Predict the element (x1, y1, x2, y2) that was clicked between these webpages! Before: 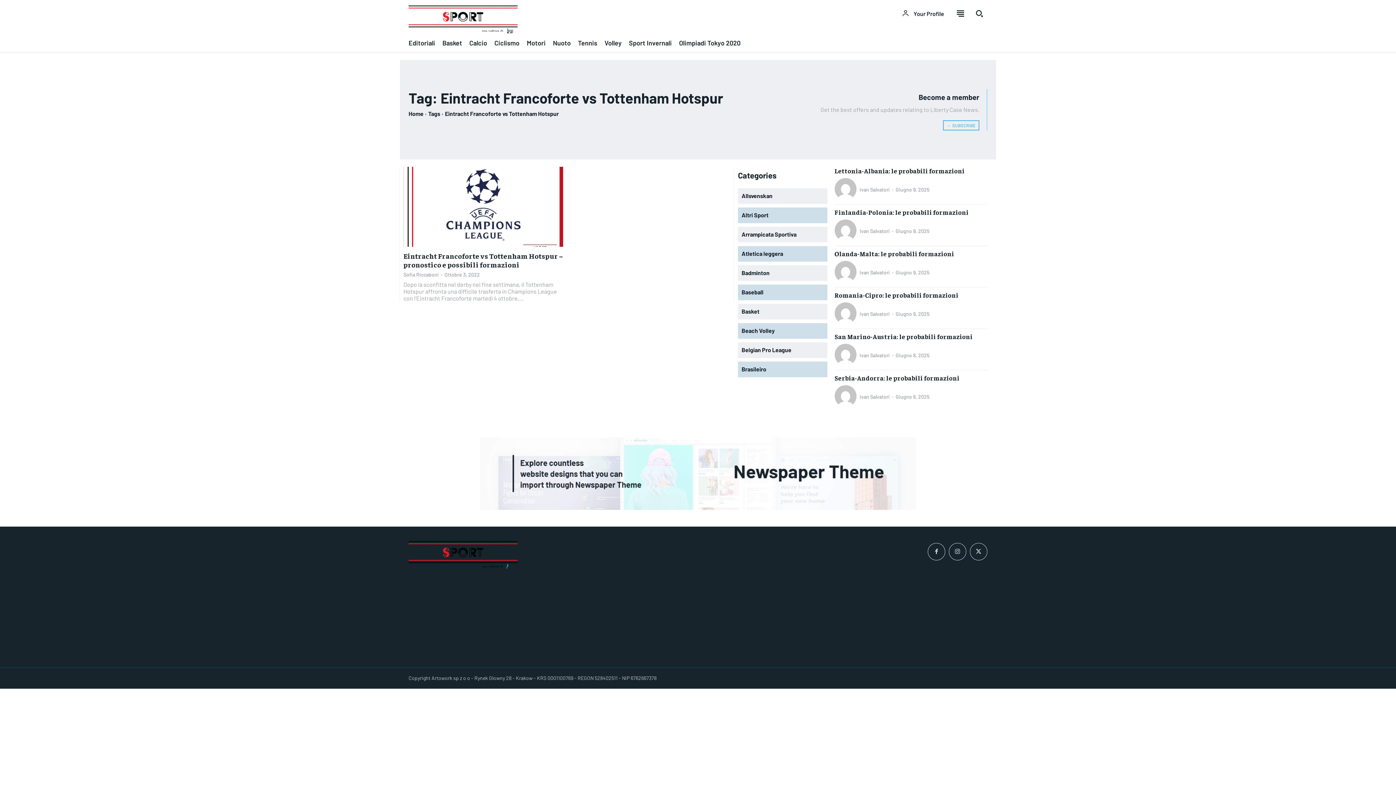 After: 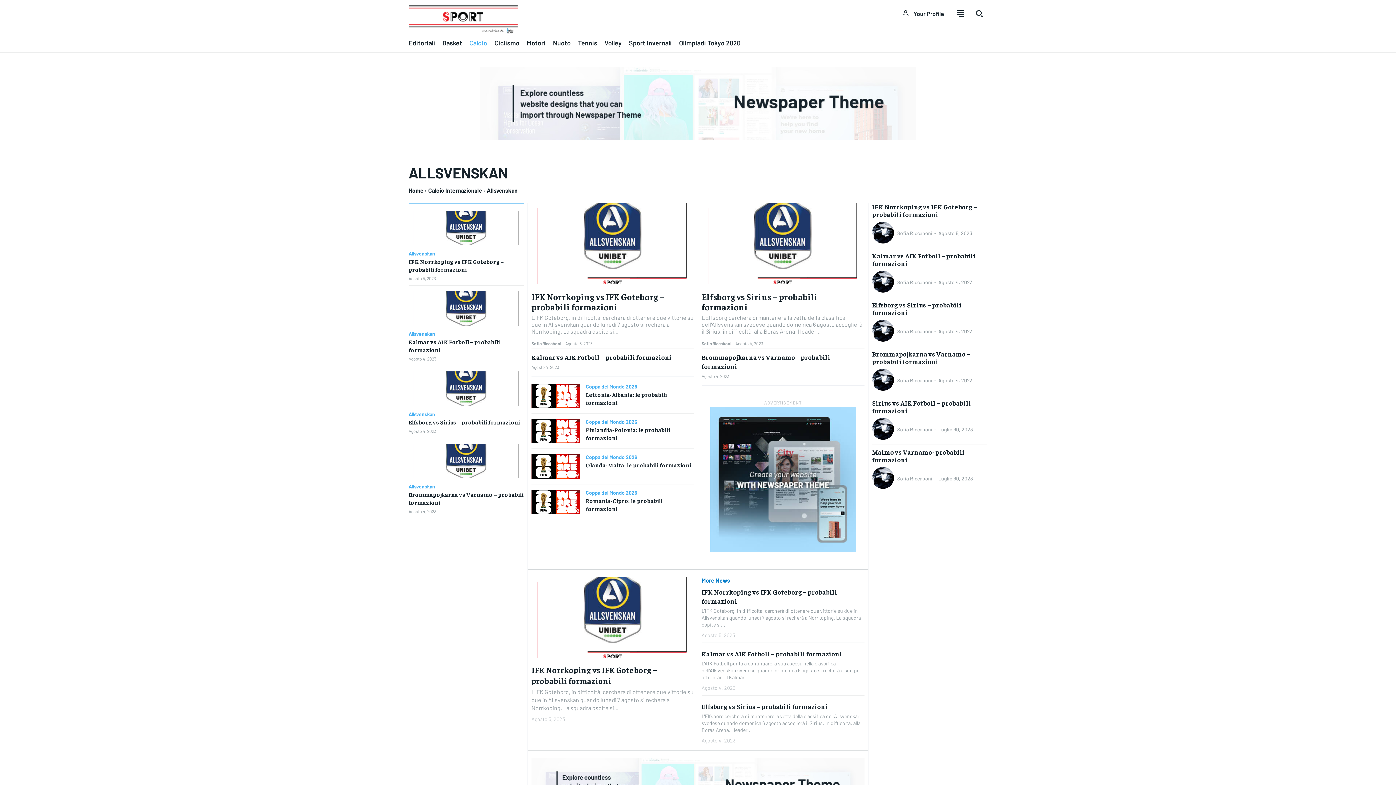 Action: bbox: (738, 188, 827, 203) label: Allsvenskan